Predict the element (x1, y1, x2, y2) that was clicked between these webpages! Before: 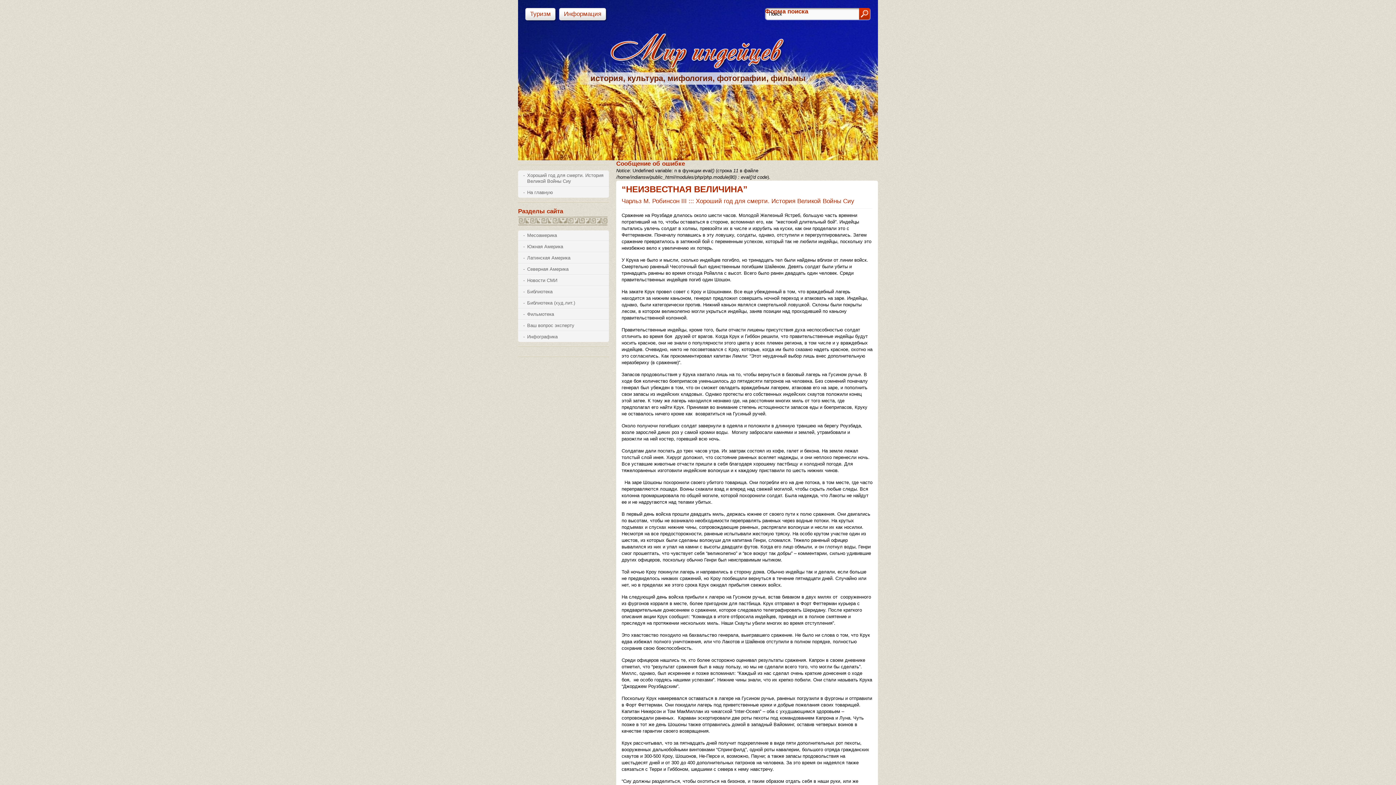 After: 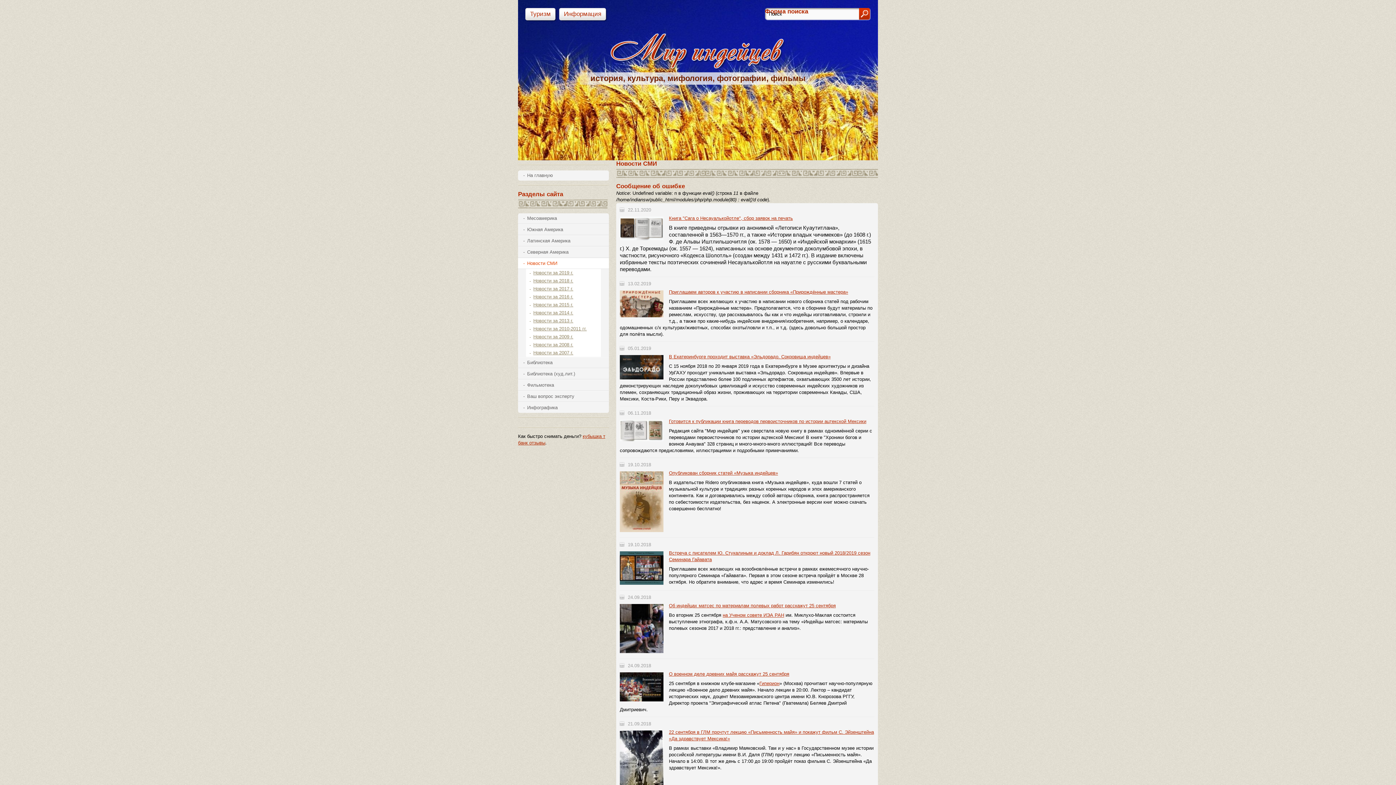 Action: bbox: (518, 275, 609, 286) label: Новости СМИ